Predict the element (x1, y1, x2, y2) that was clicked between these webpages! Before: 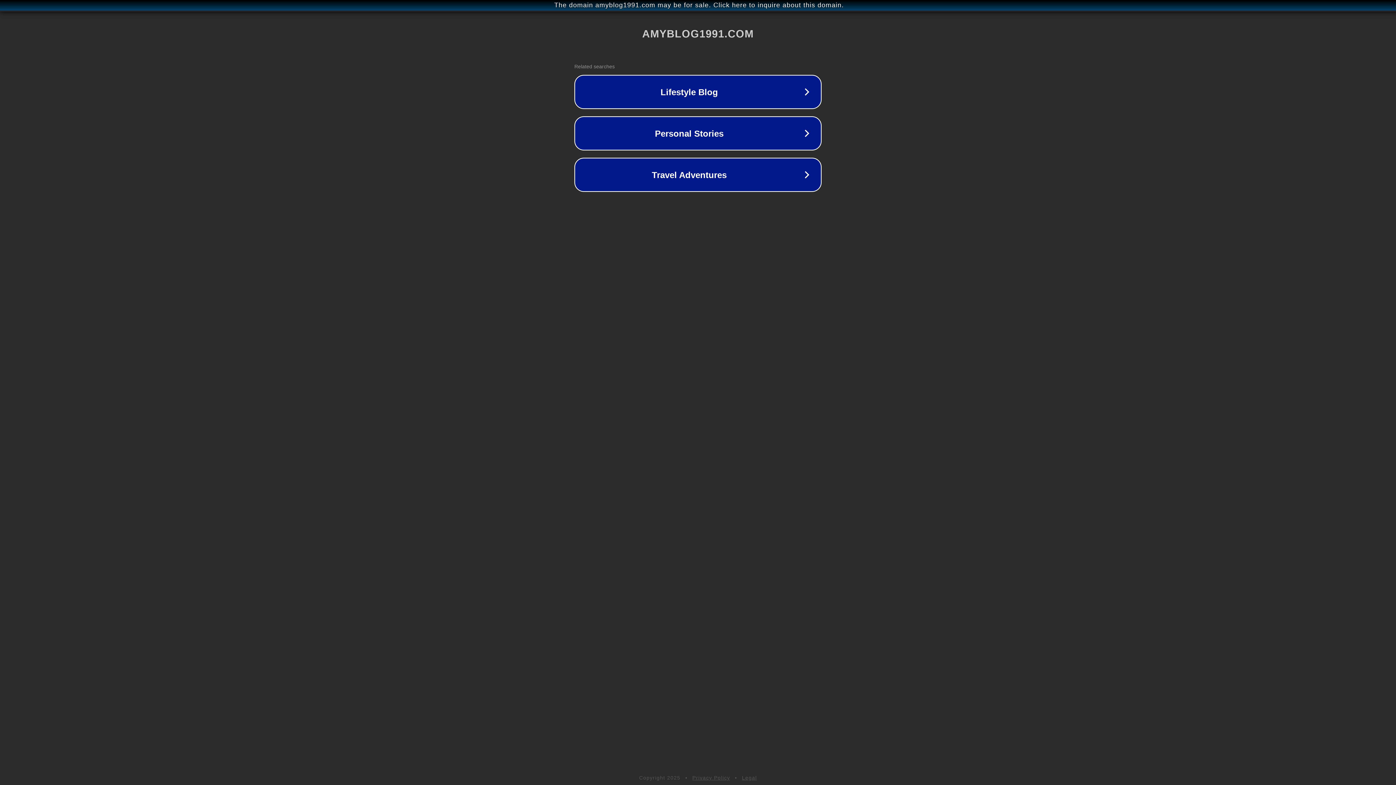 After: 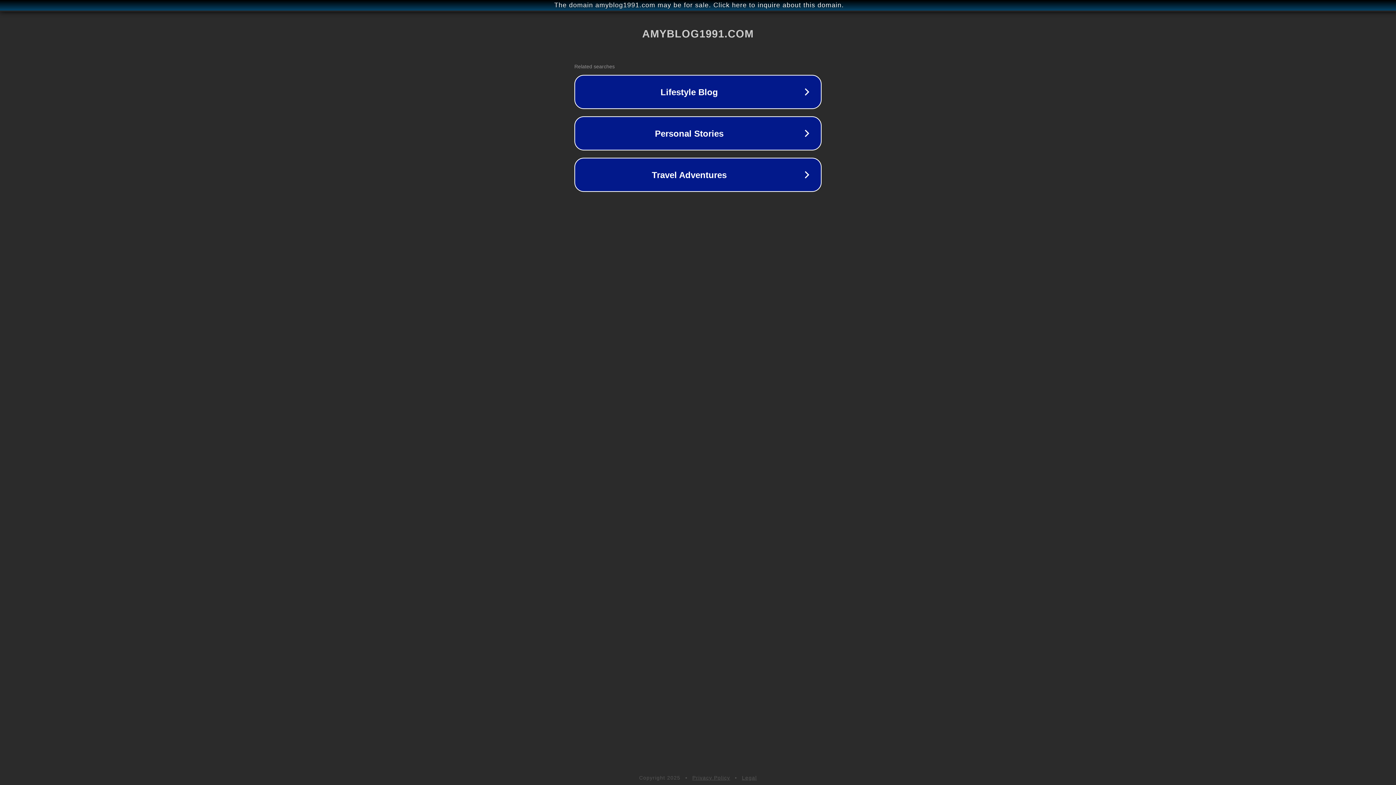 Action: label: Privacy Policy bbox: (692, 775, 730, 781)